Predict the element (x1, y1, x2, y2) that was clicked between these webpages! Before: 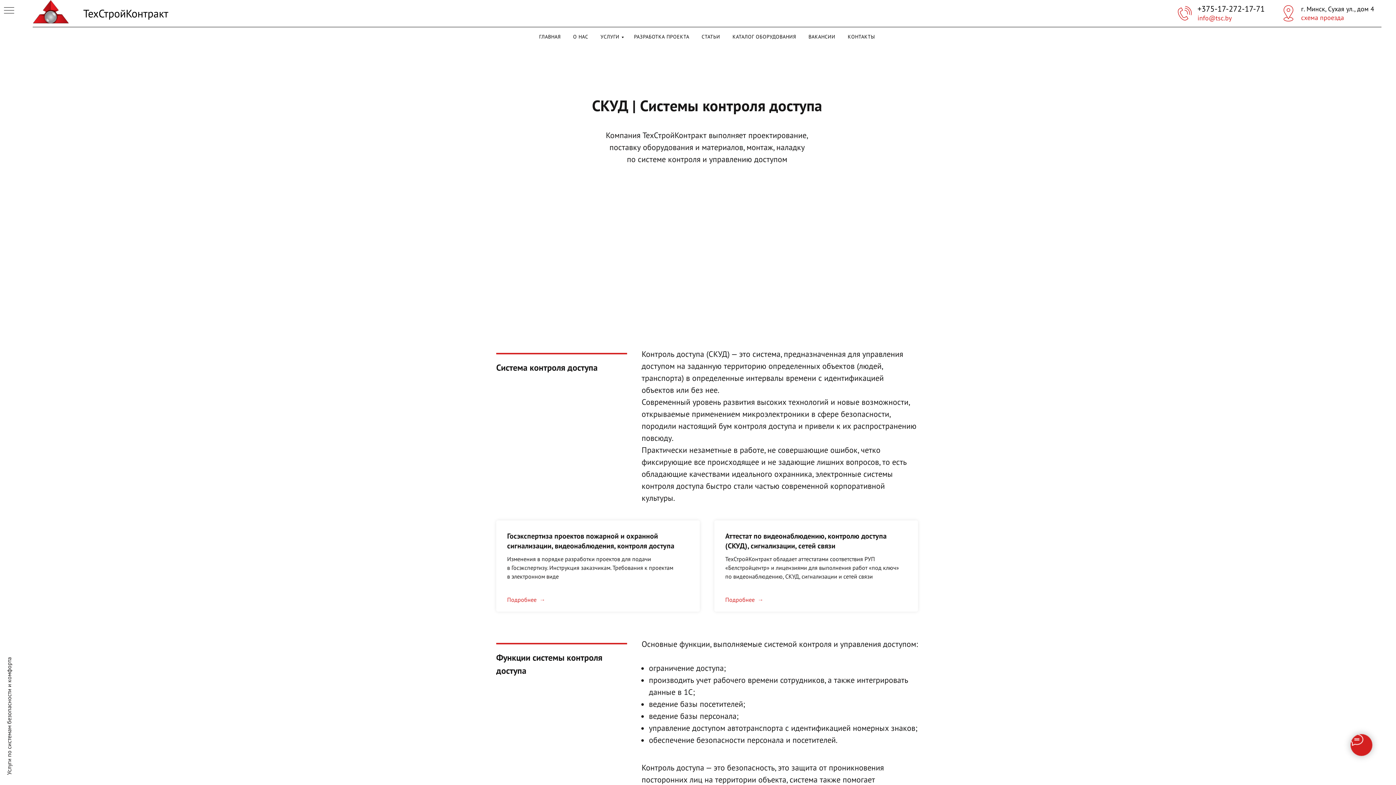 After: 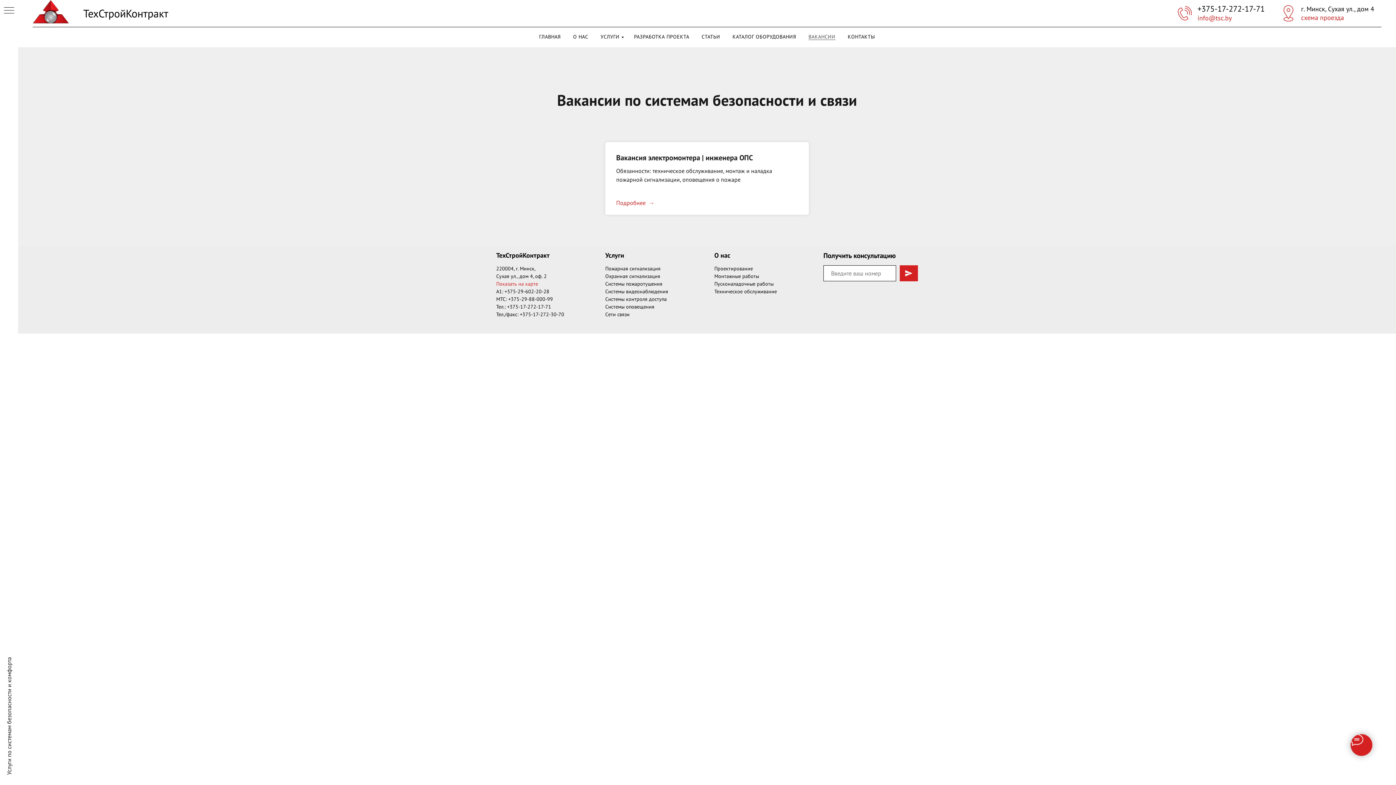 Action: label: ВАКАНСИИ bbox: (808, 33, 835, 40)